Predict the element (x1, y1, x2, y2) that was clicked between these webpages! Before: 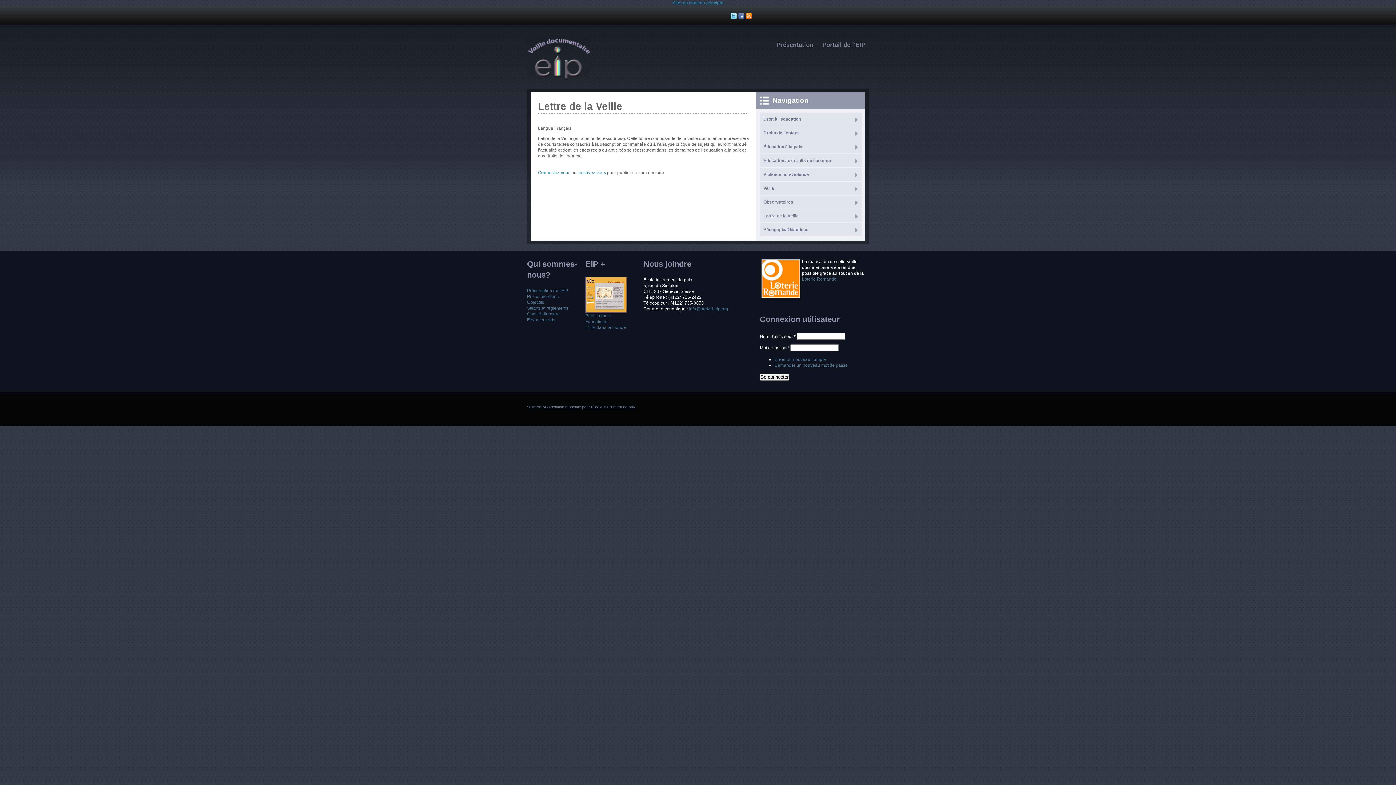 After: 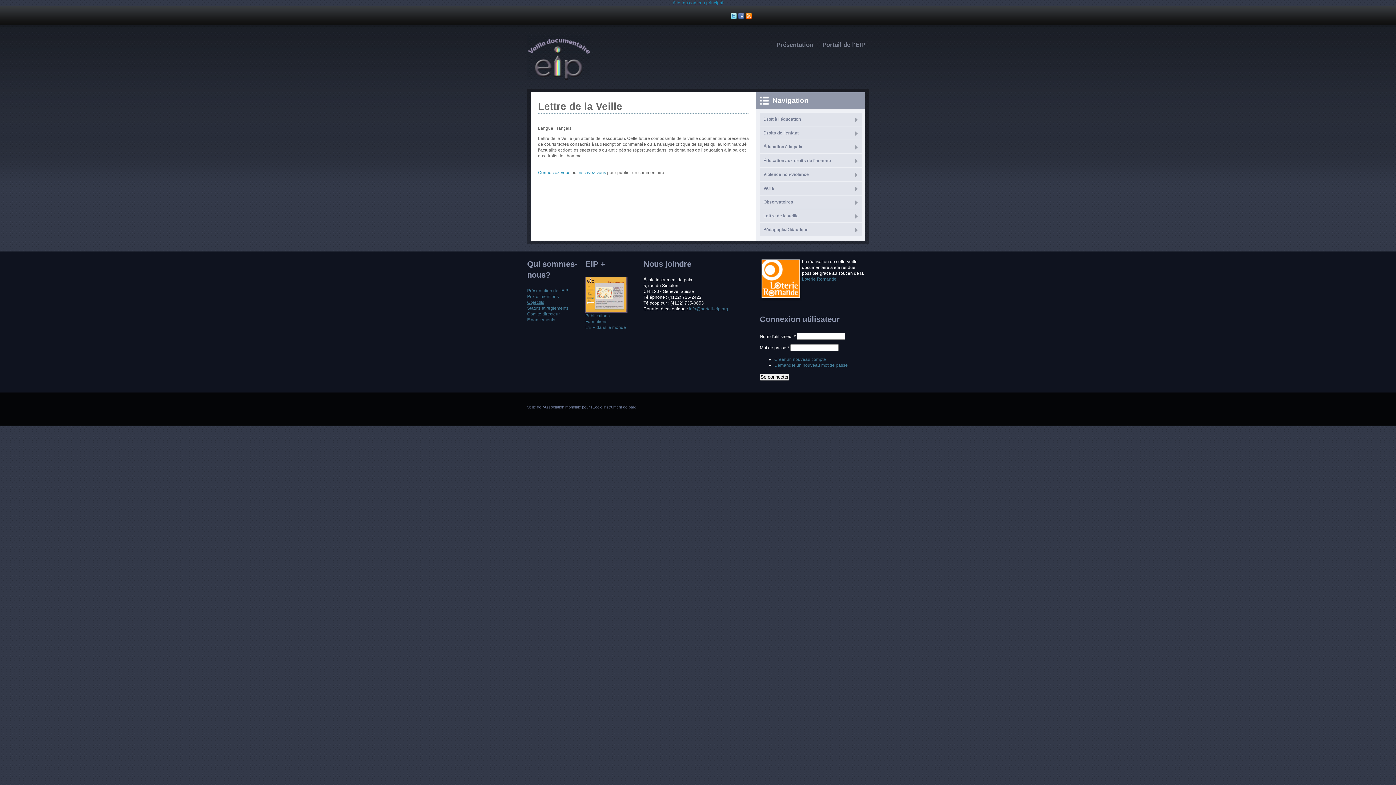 Action: label: Objectifs bbox: (527, 300, 544, 305)